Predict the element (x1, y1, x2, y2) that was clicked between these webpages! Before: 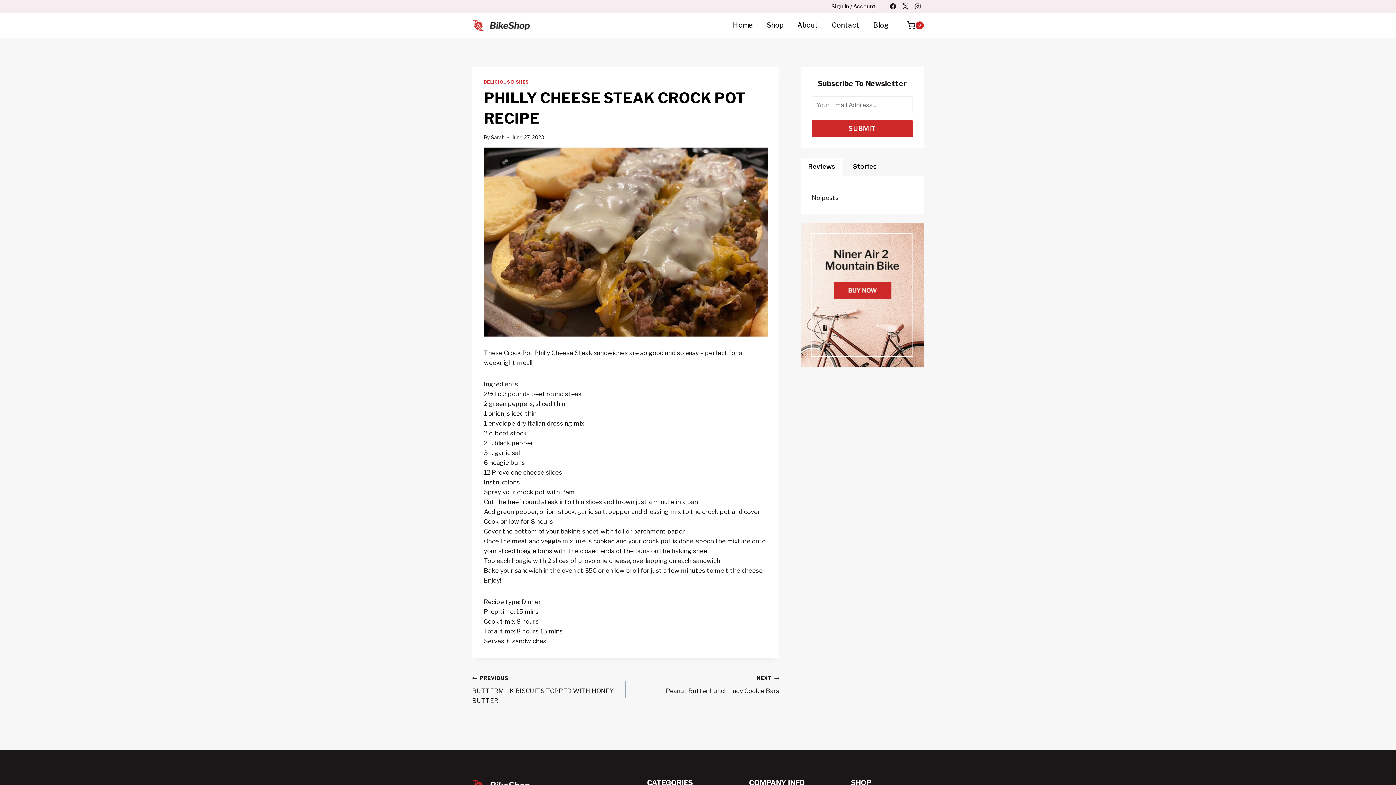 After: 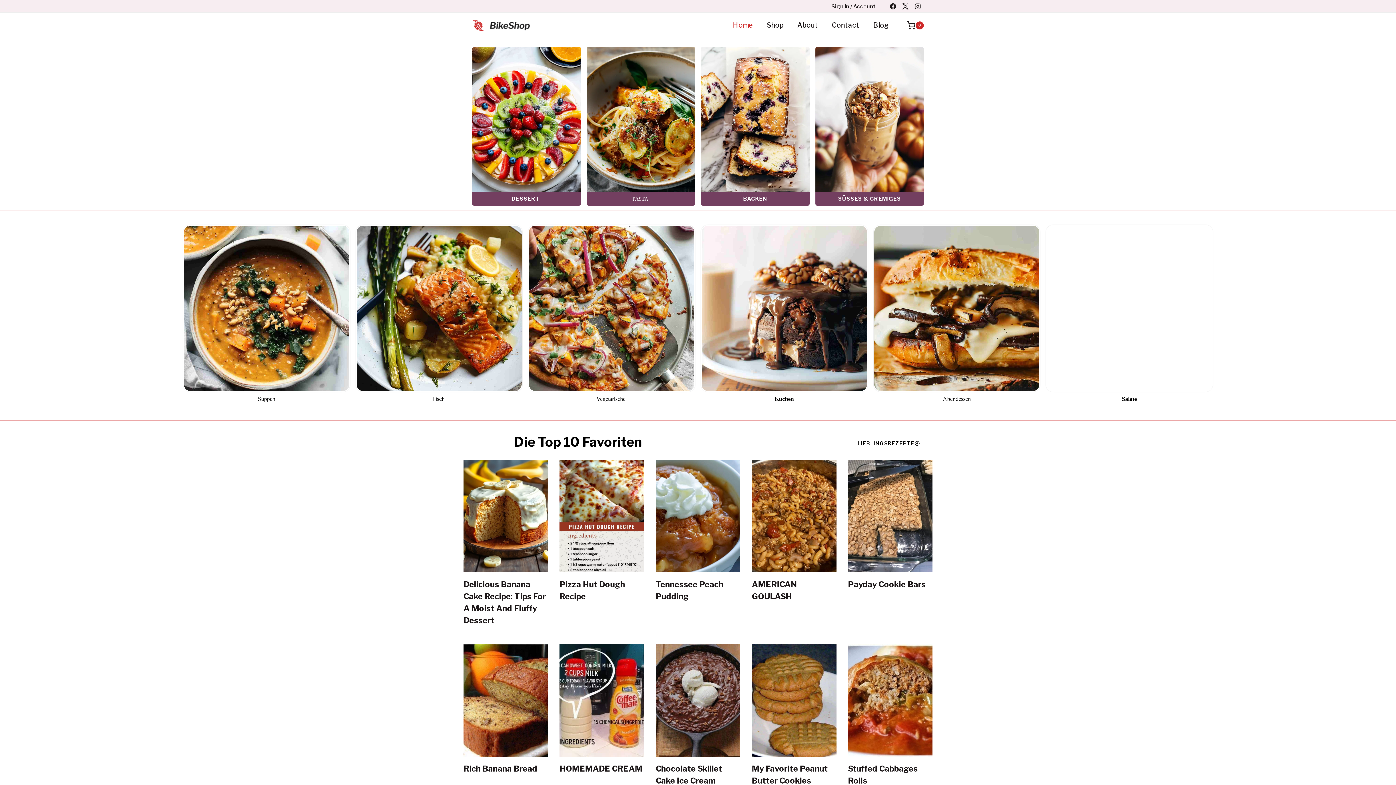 Action: bbox: (472, 18, 530, 32)